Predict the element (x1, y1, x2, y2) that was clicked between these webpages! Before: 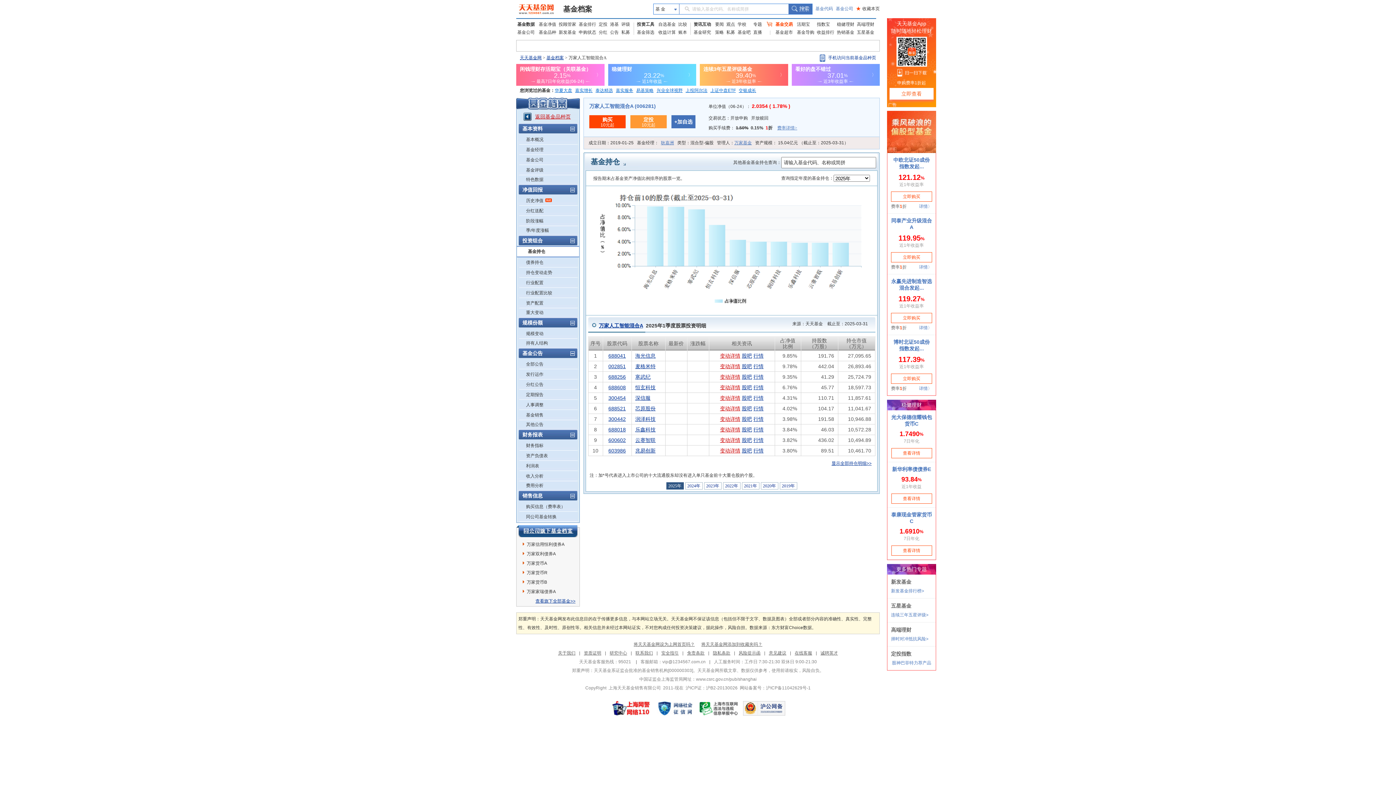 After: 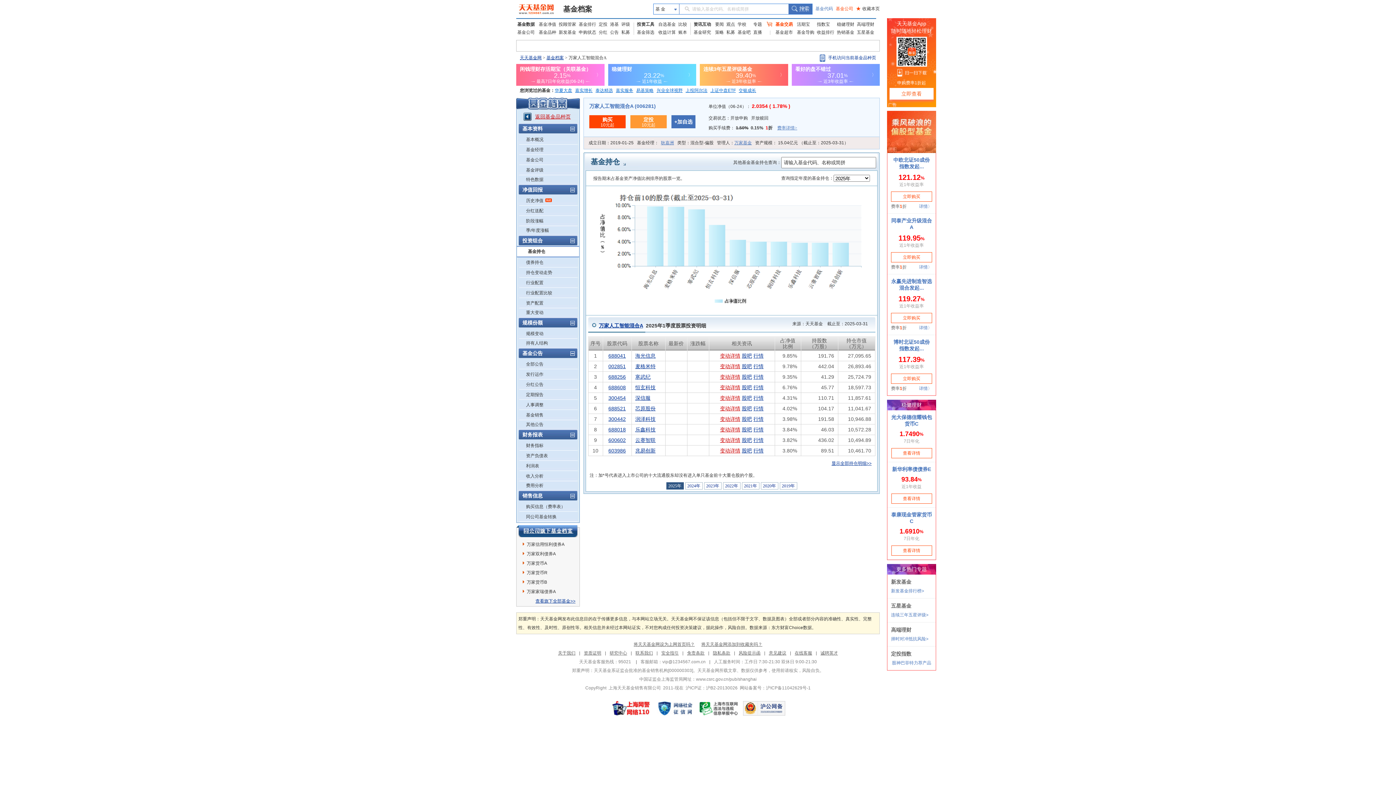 Action: label: 基金公司 bbox: (836, 6, 853, 11)